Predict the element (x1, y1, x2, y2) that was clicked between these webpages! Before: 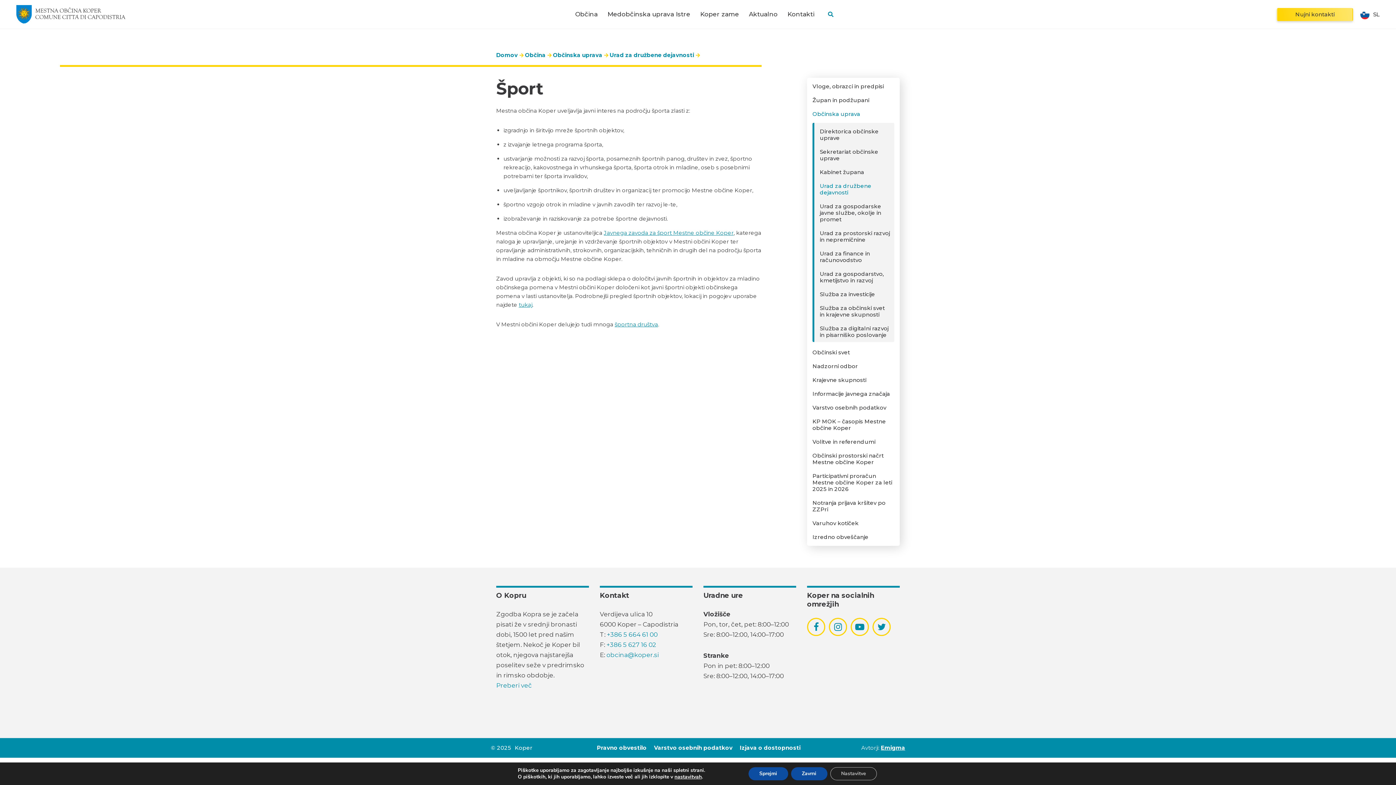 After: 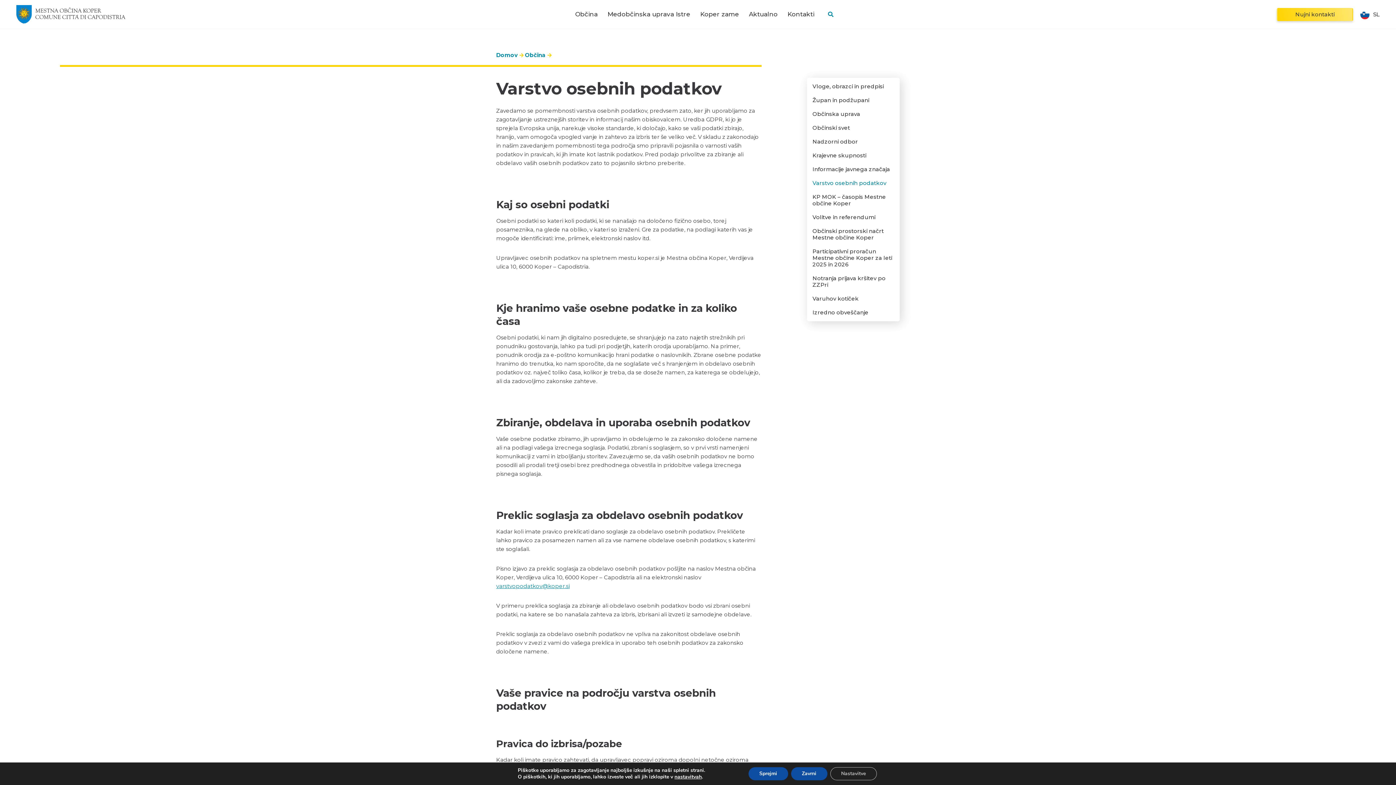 Action: label: Varstvo osebnih podatkov bbox: (654, 744, 732, 751)